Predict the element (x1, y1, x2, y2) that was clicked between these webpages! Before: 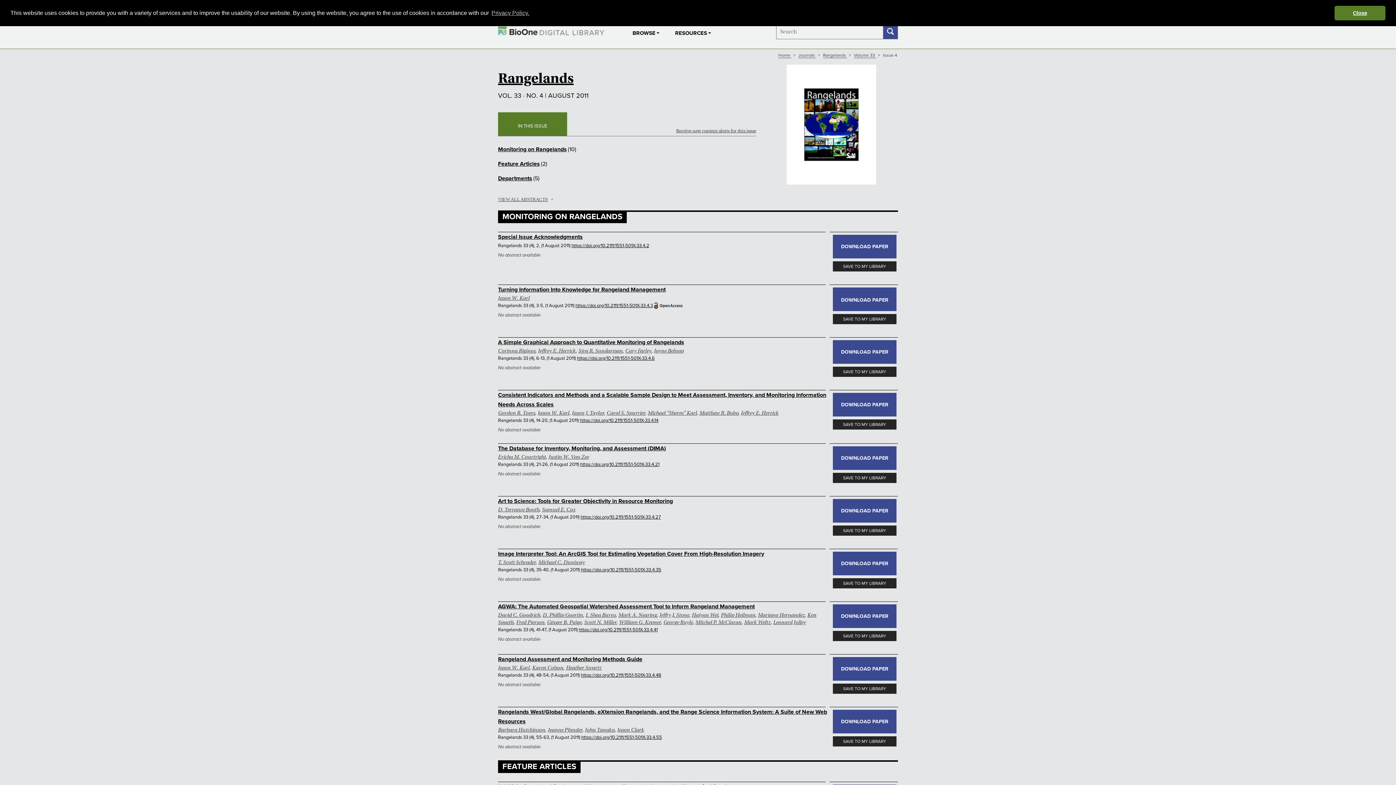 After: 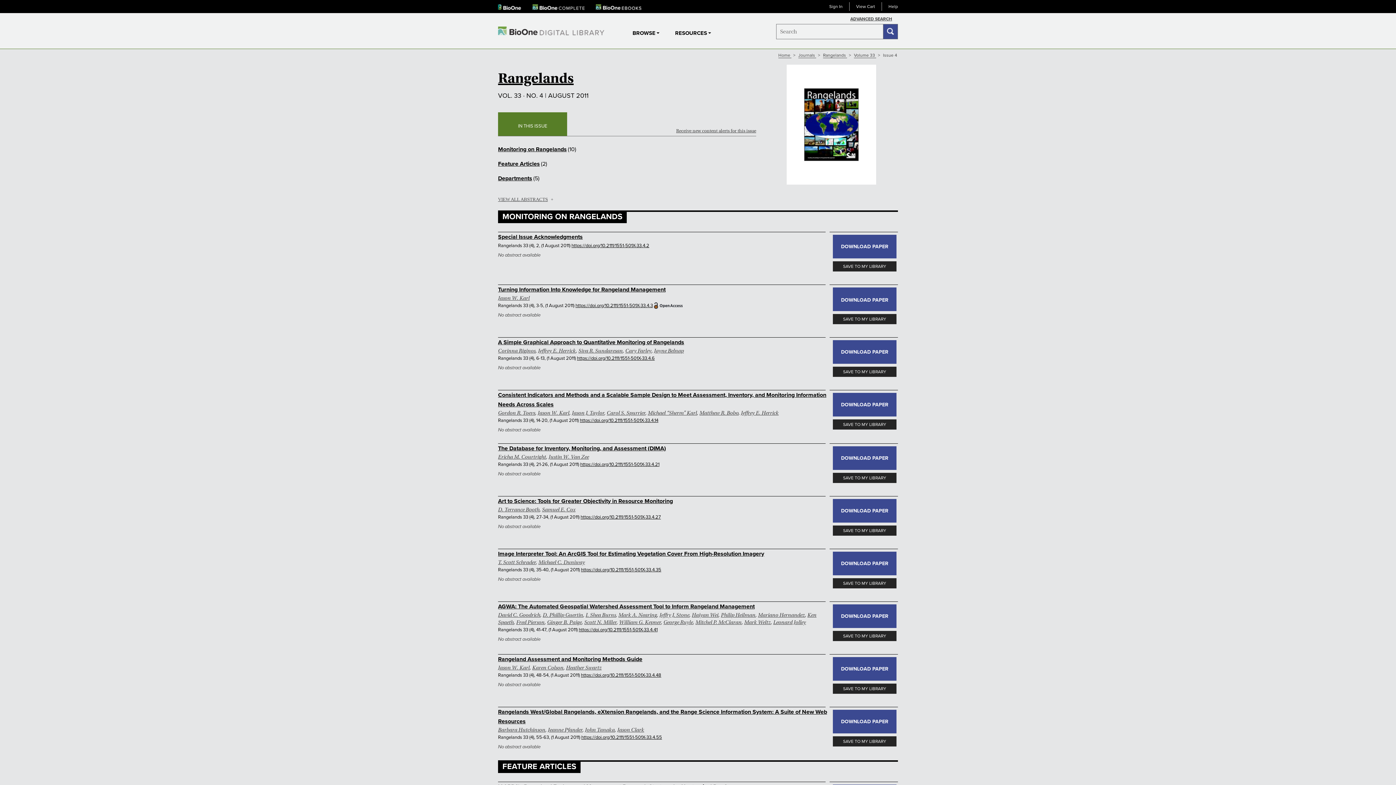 Action: label: dismiss cookie message bbox: (1334, 5, 1385, 20)